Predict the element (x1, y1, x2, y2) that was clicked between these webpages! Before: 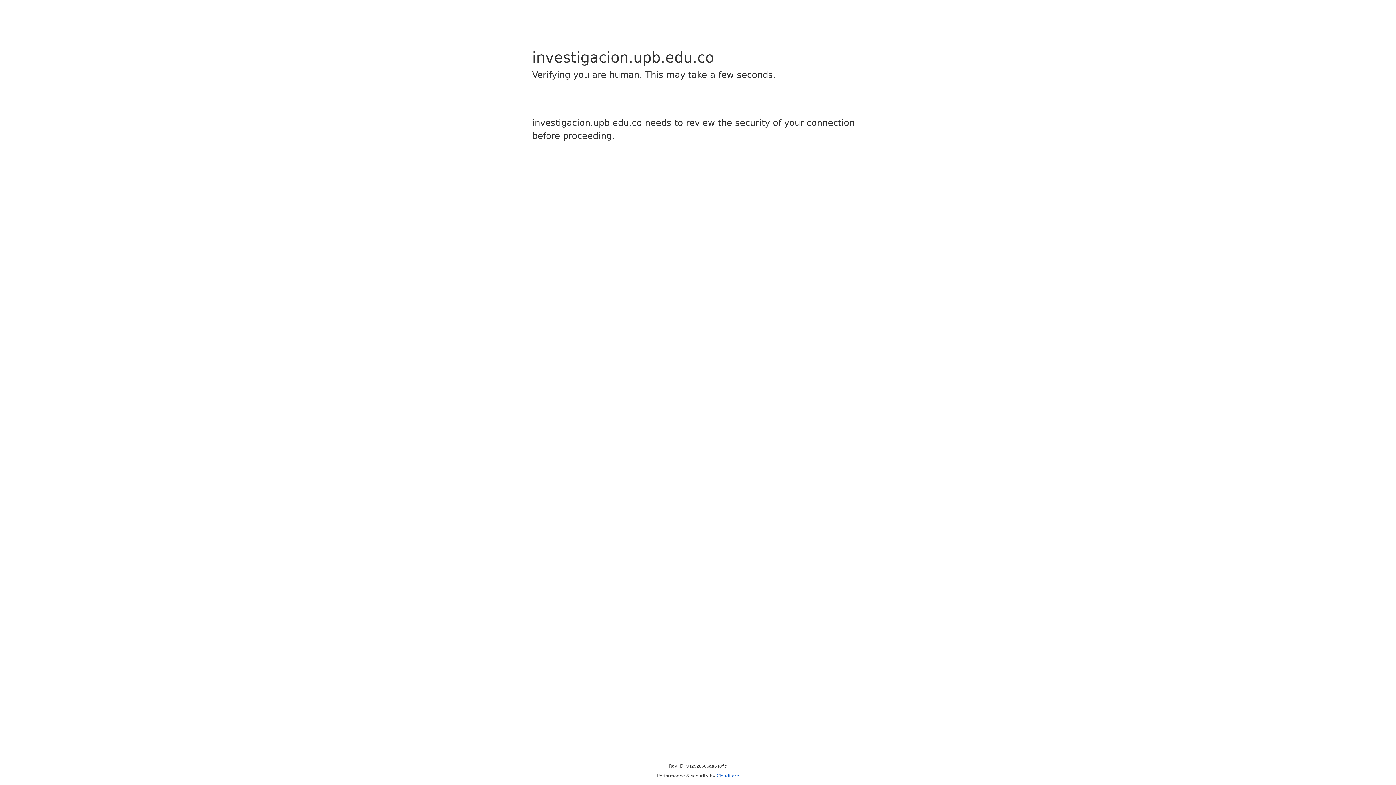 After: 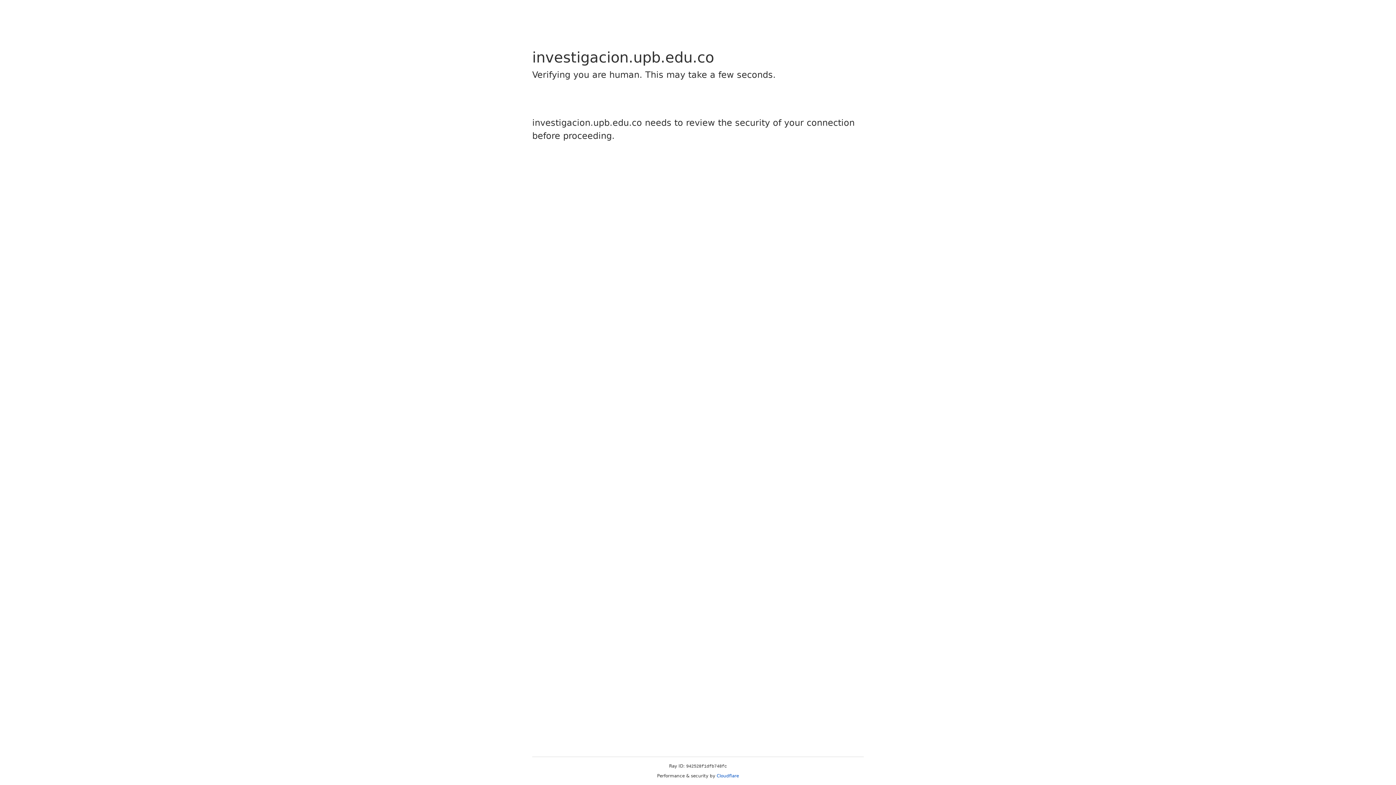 Action: bbox: (716, 773, 739, 778) label: Cloudflare